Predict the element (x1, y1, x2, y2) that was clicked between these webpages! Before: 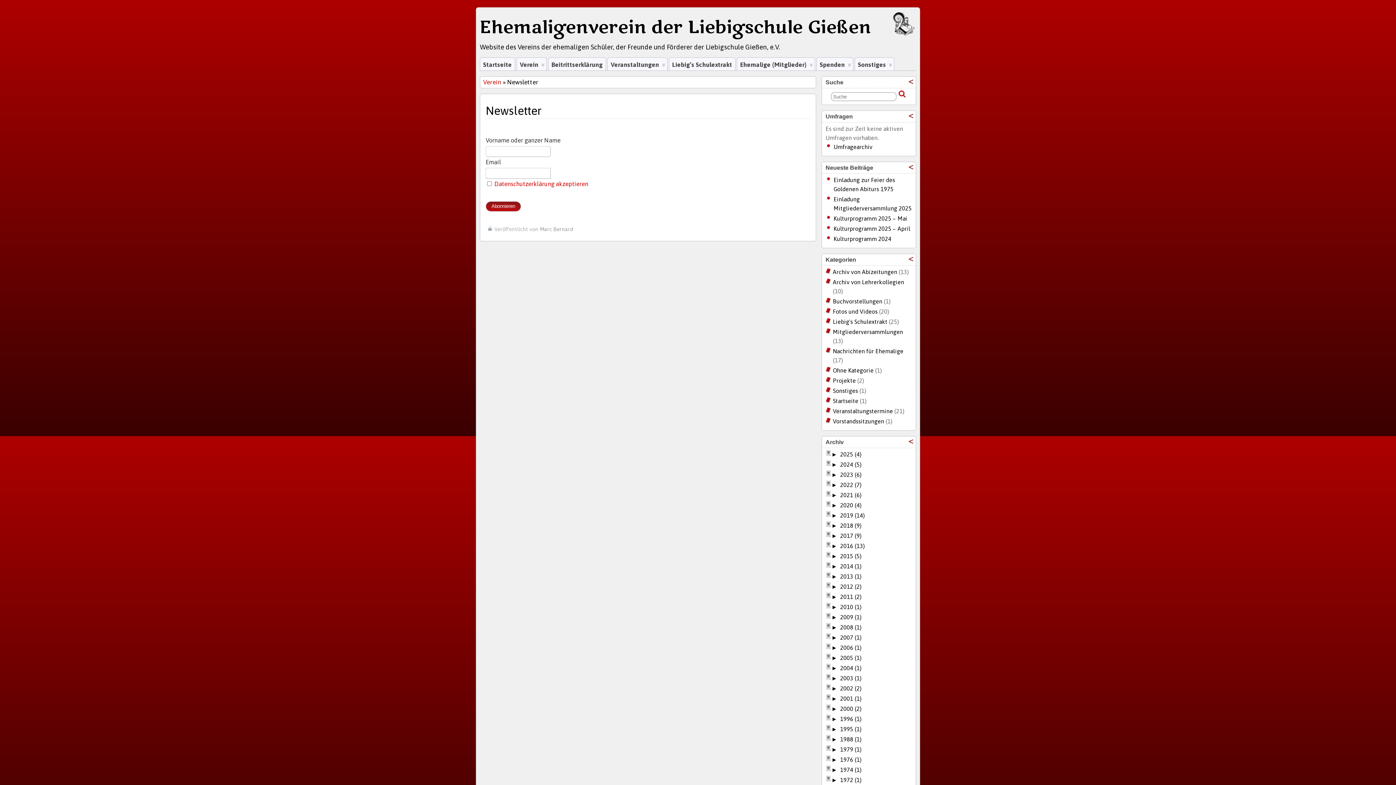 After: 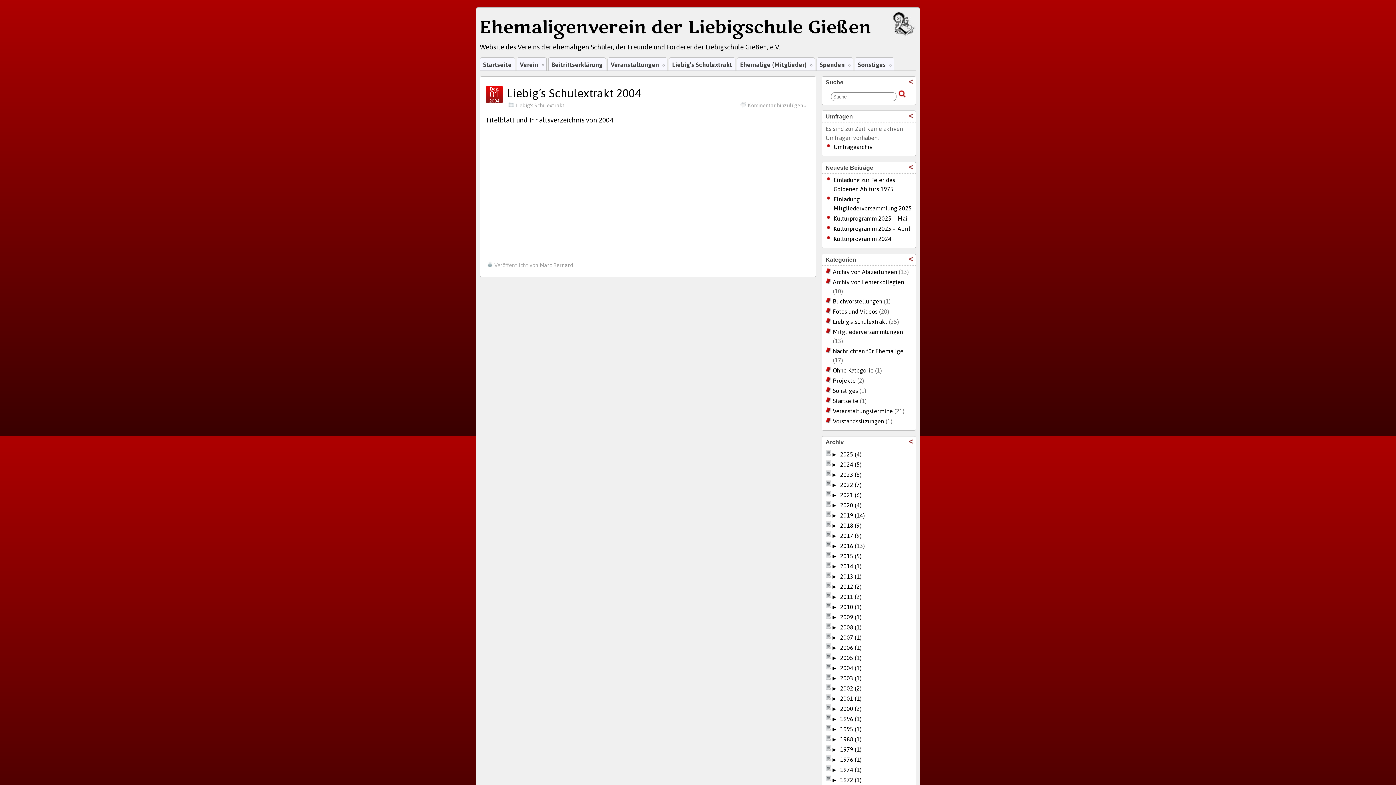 Action: label: ►2004 (1) bbox: (831, 665, 861, 671)